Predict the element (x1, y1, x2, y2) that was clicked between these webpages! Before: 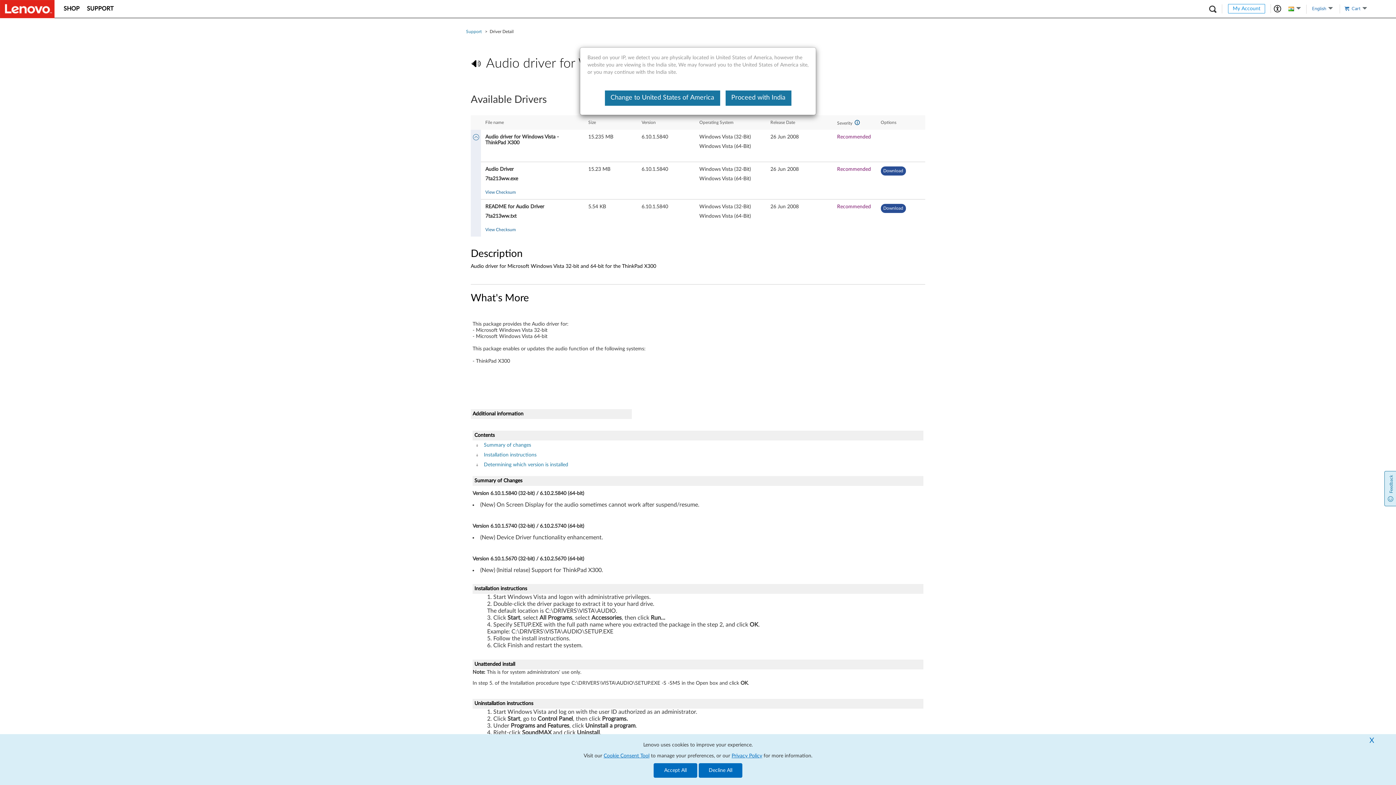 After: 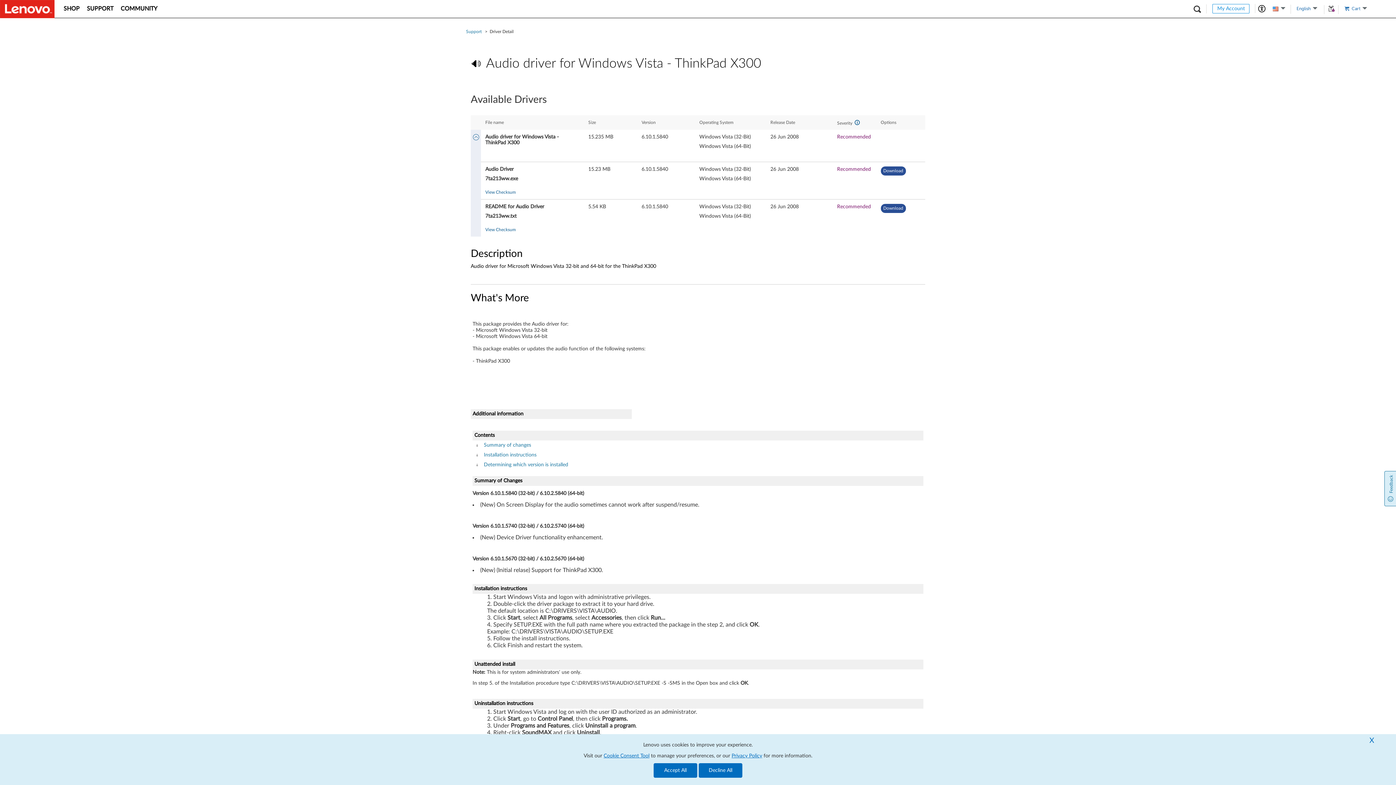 Action: label: Change to United States of America bbox: (604, 90, 720, 105)